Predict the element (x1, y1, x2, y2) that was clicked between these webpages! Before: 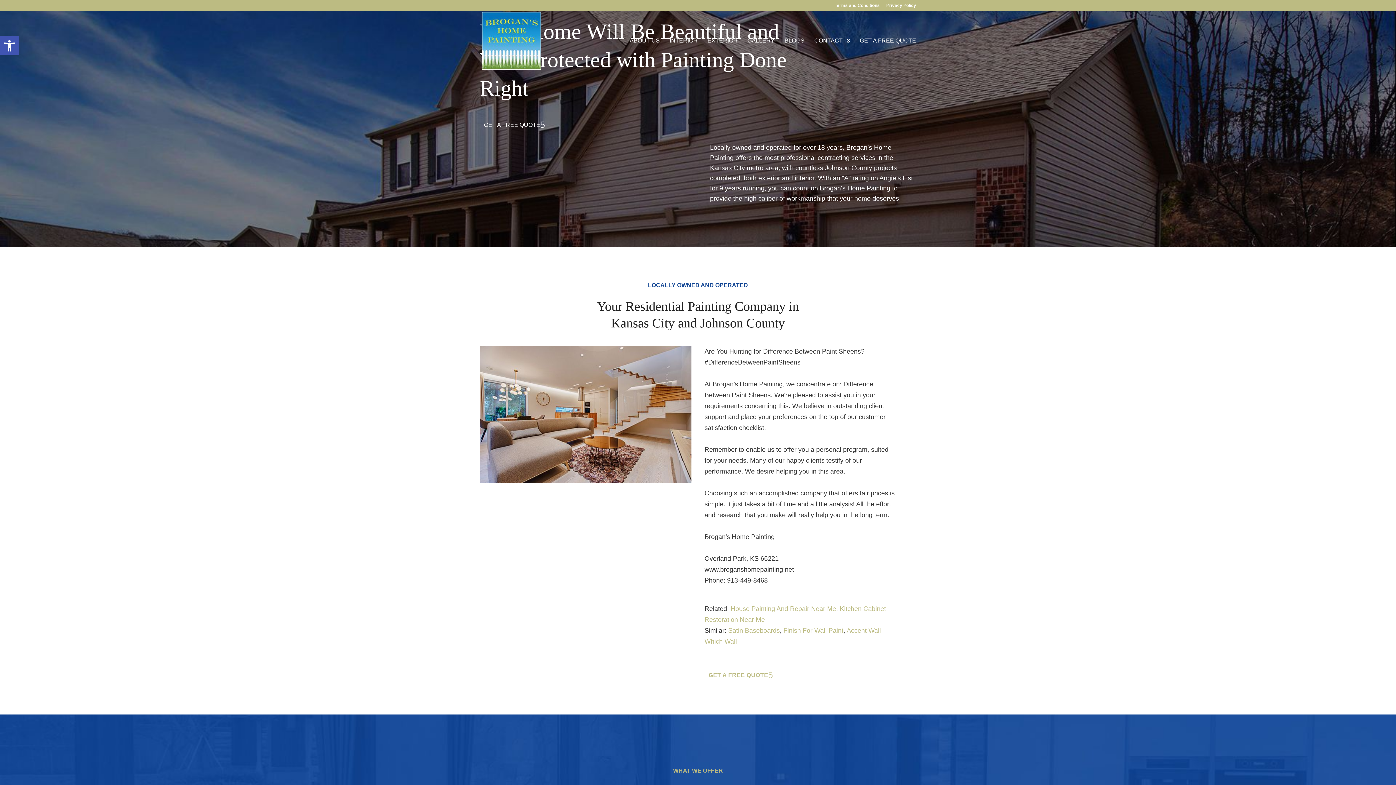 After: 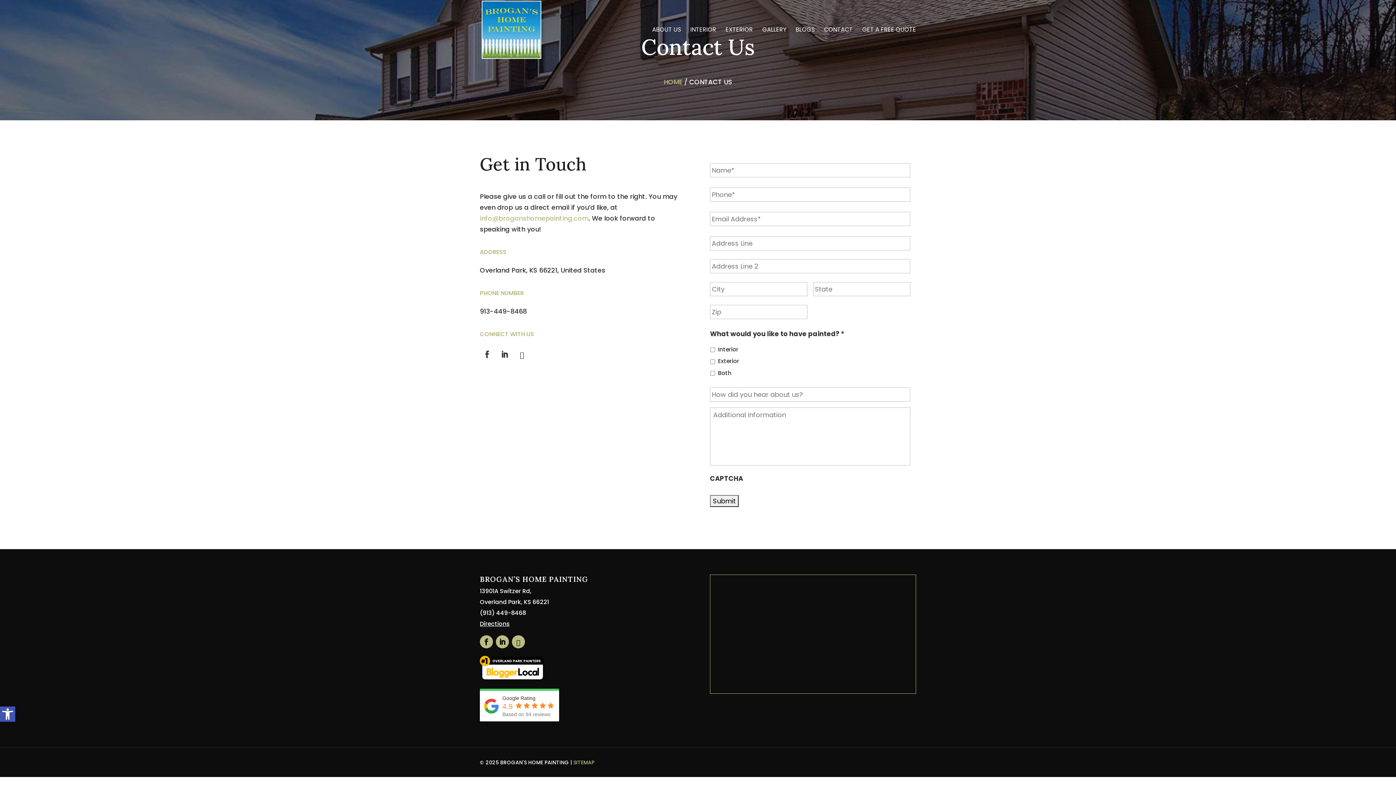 Action: label: GET A FREE QUOTE bbox: (860, 38, 916, 70)